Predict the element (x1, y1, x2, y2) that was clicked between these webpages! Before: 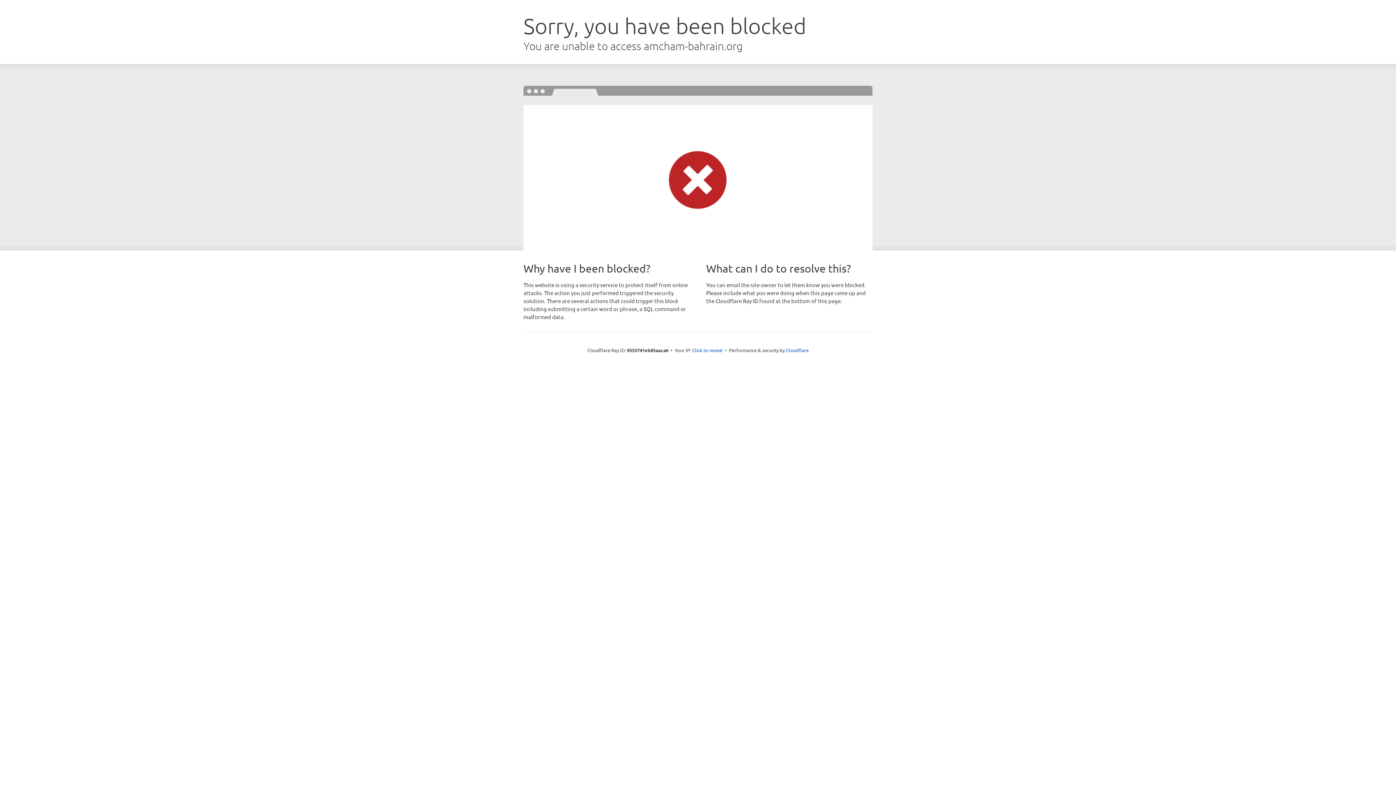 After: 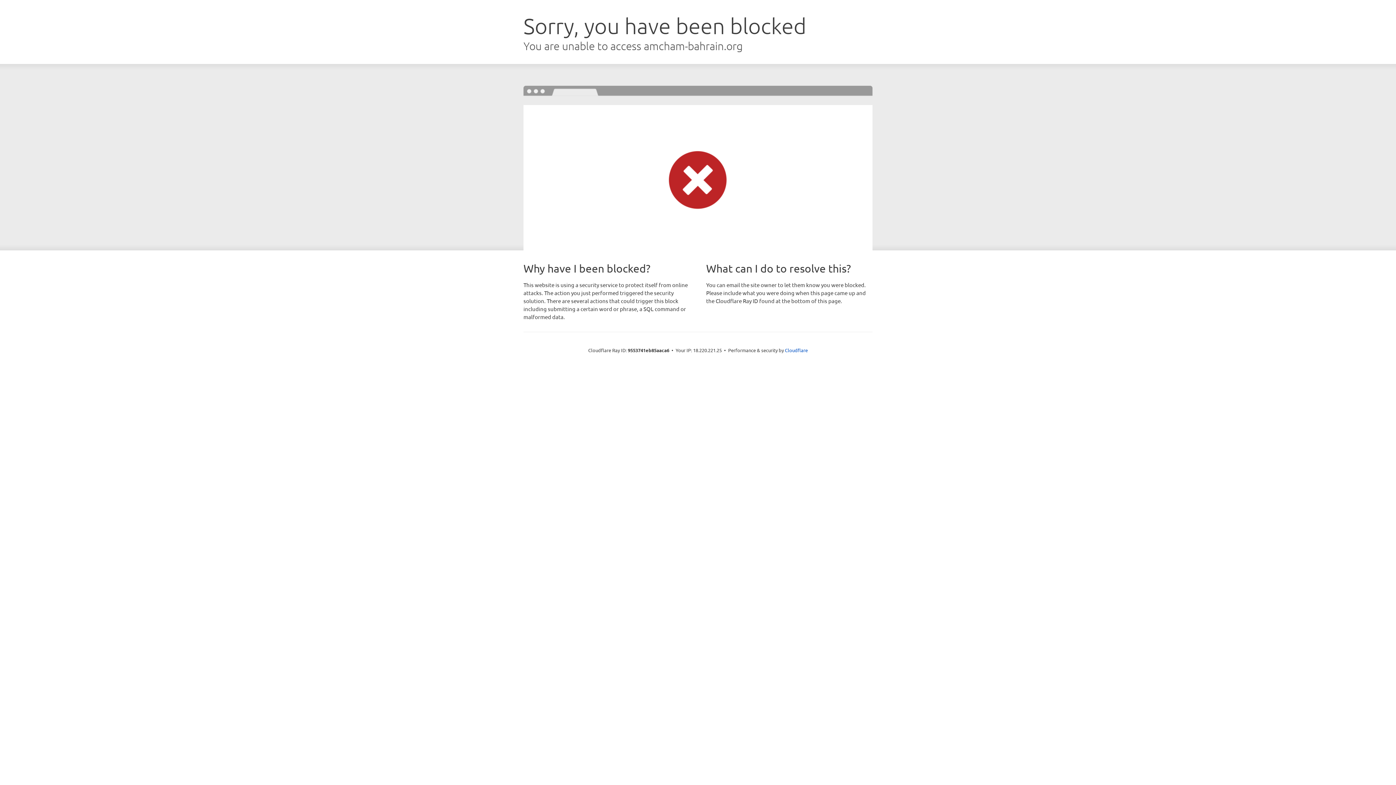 Action: bbox: (692, 346, 722, 353) label: Click to reveal